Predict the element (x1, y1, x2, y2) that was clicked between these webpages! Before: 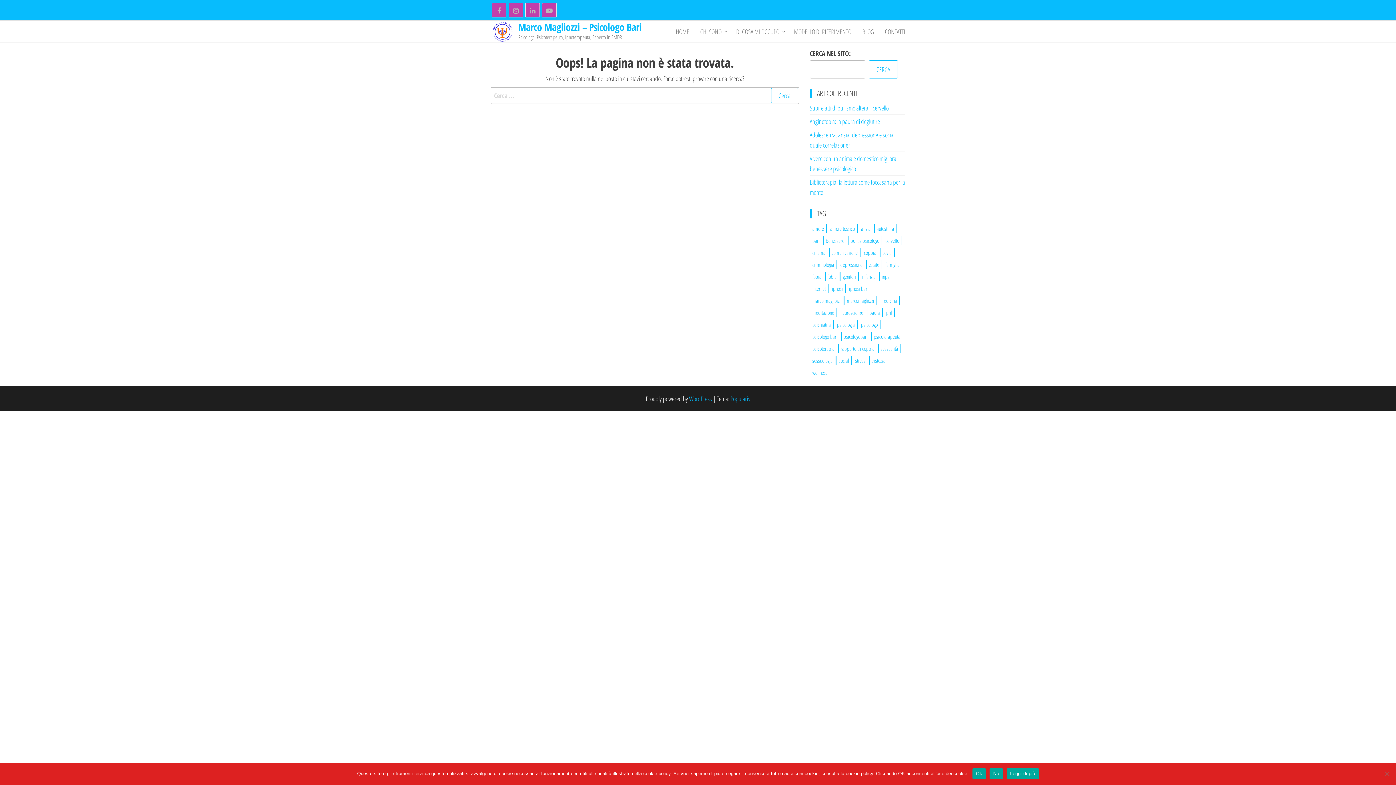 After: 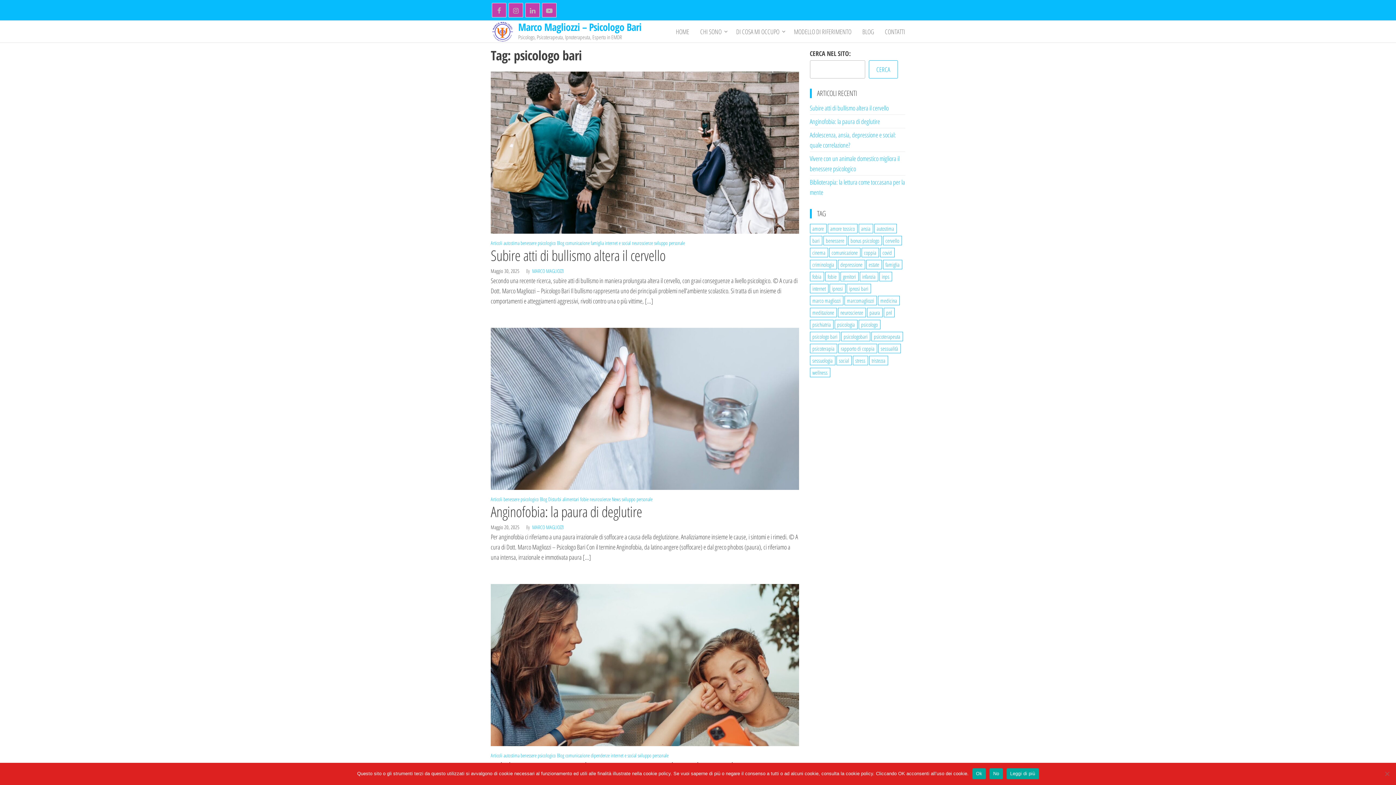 Action: bbox: (810, 332, 840, 341) label: psicologo bari (308 elementi)